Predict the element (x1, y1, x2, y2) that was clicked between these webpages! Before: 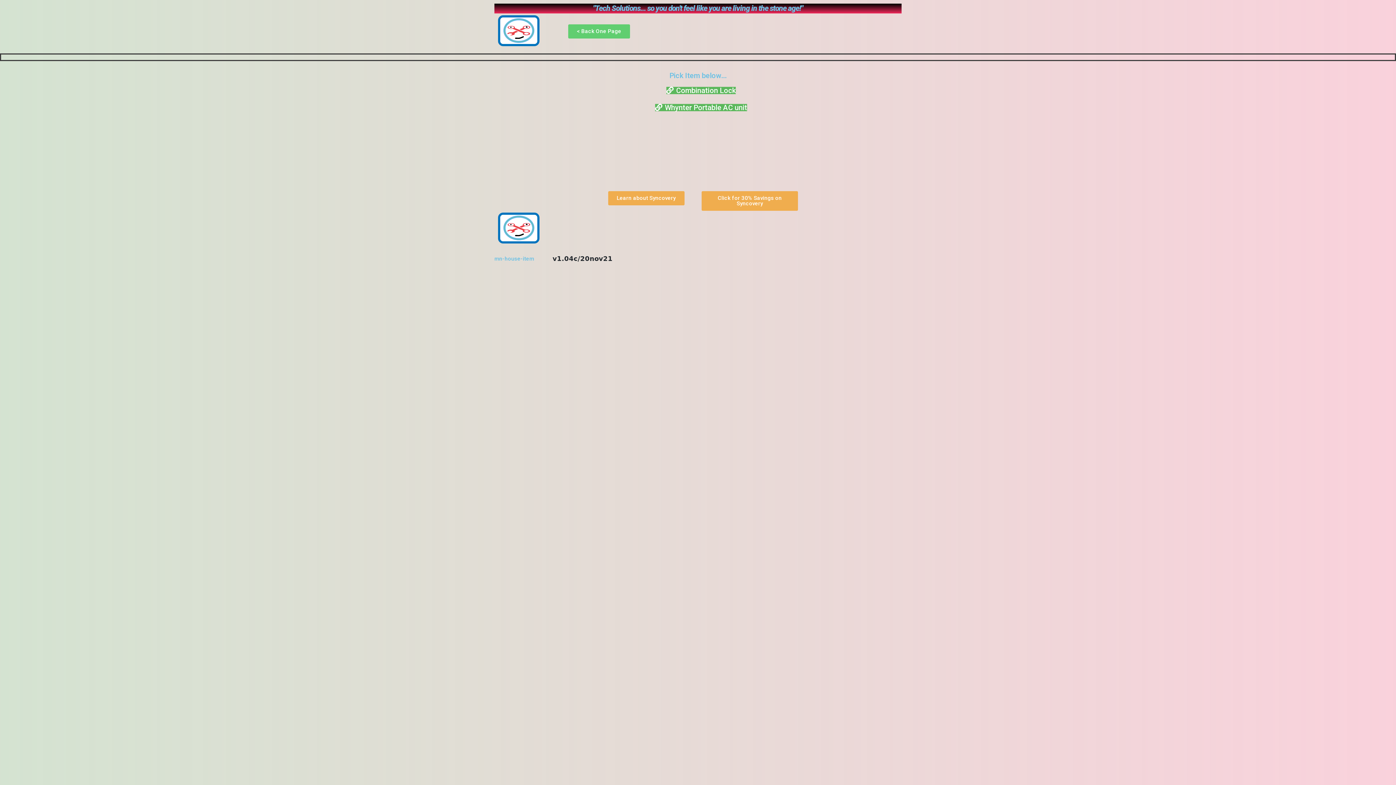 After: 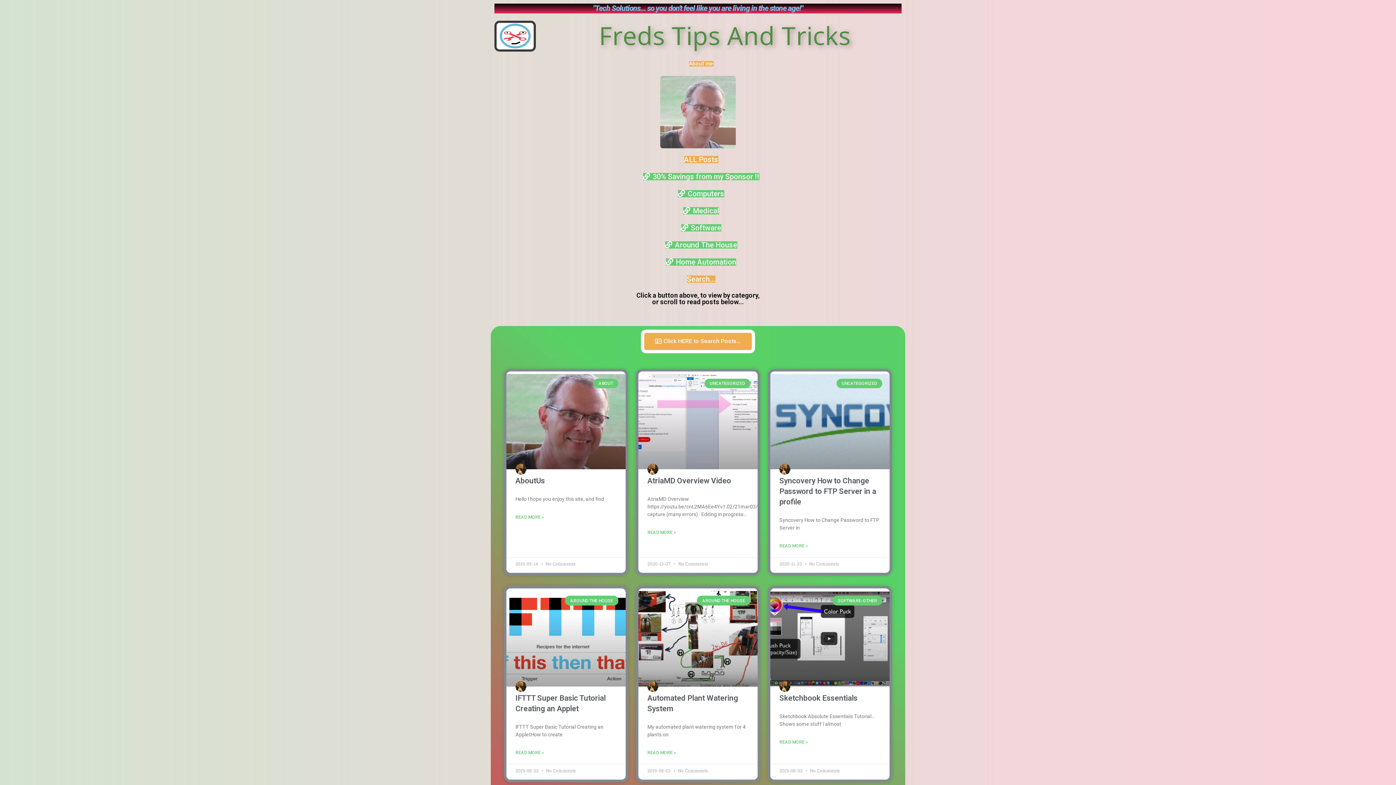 Action: bbox: (498, 15, 561, 46)